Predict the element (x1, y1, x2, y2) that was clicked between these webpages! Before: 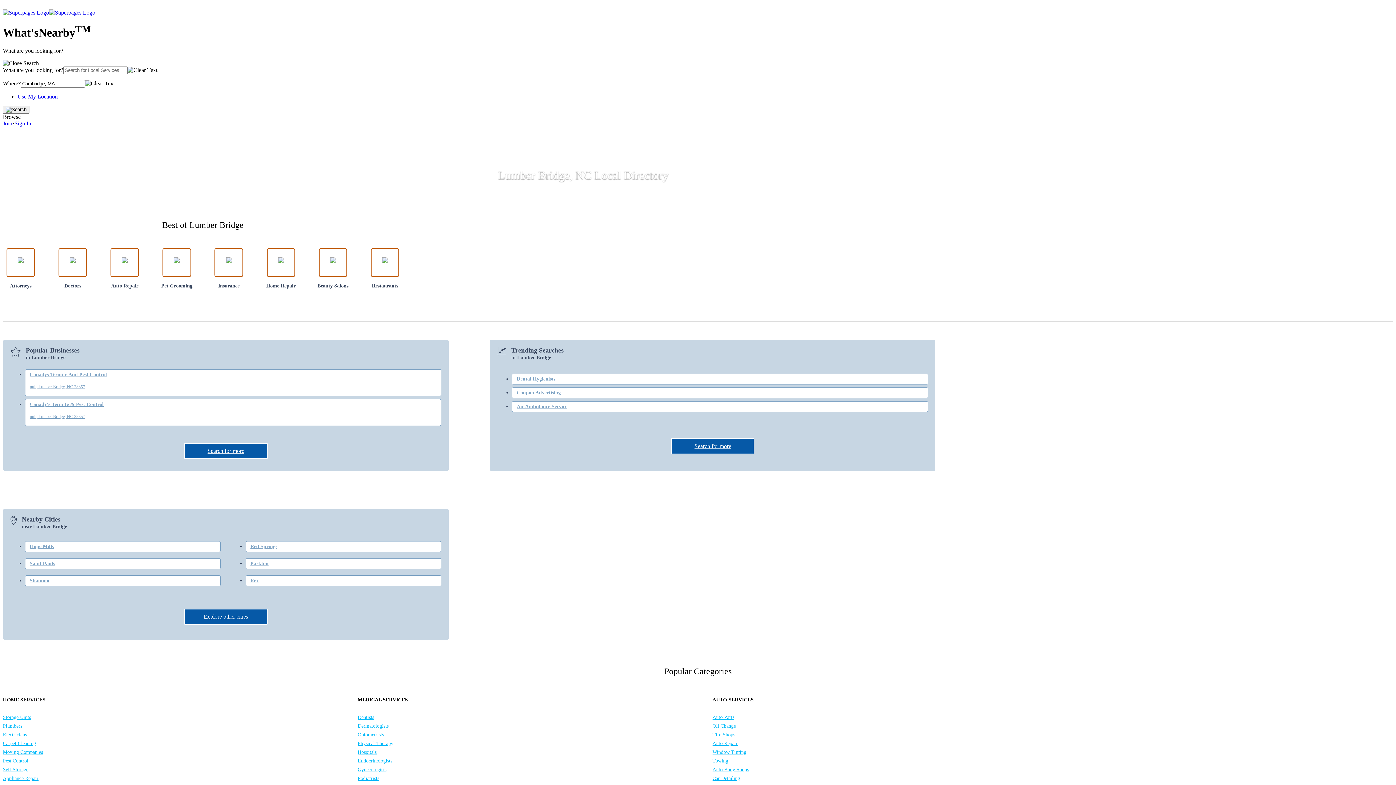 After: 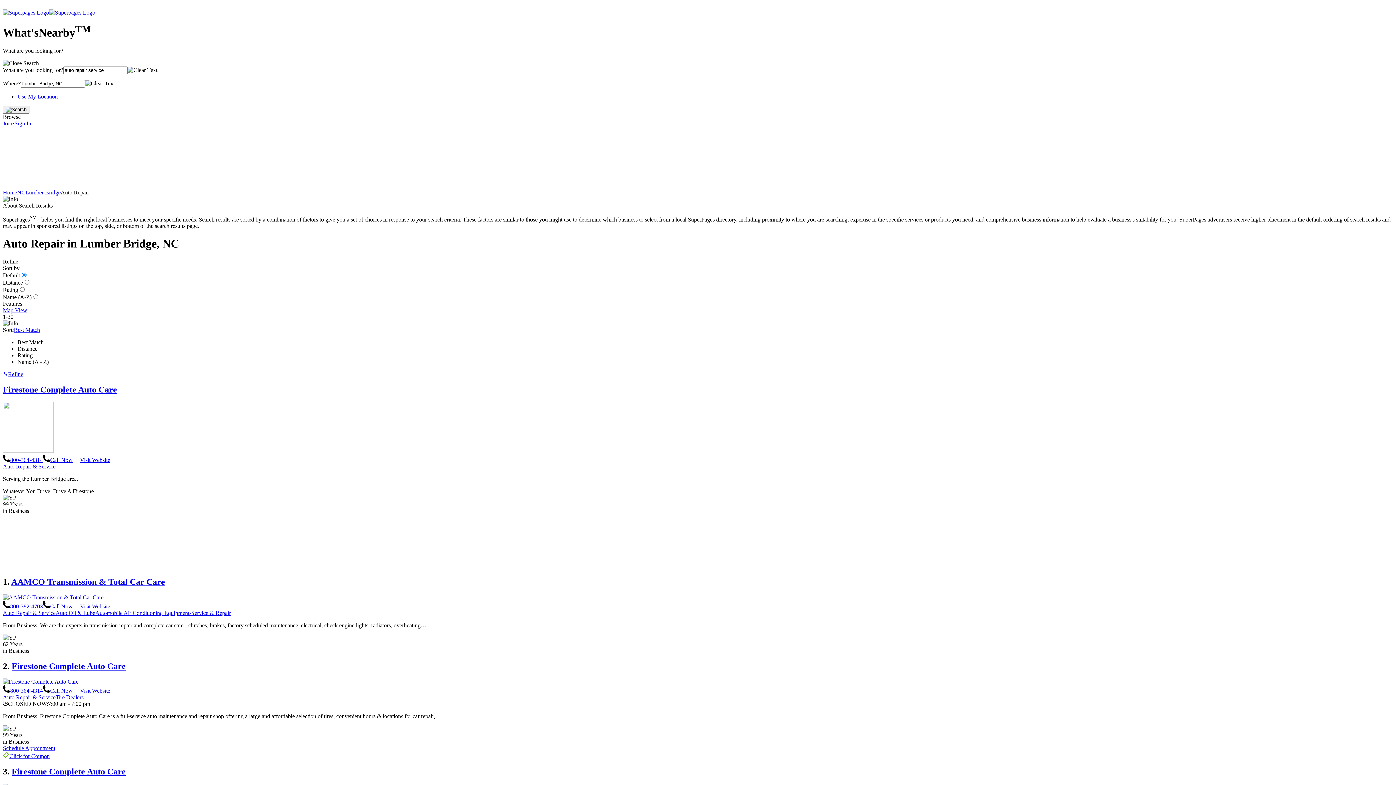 Action: bbox: (712, 739, 1060, 748) label: Auto Repair